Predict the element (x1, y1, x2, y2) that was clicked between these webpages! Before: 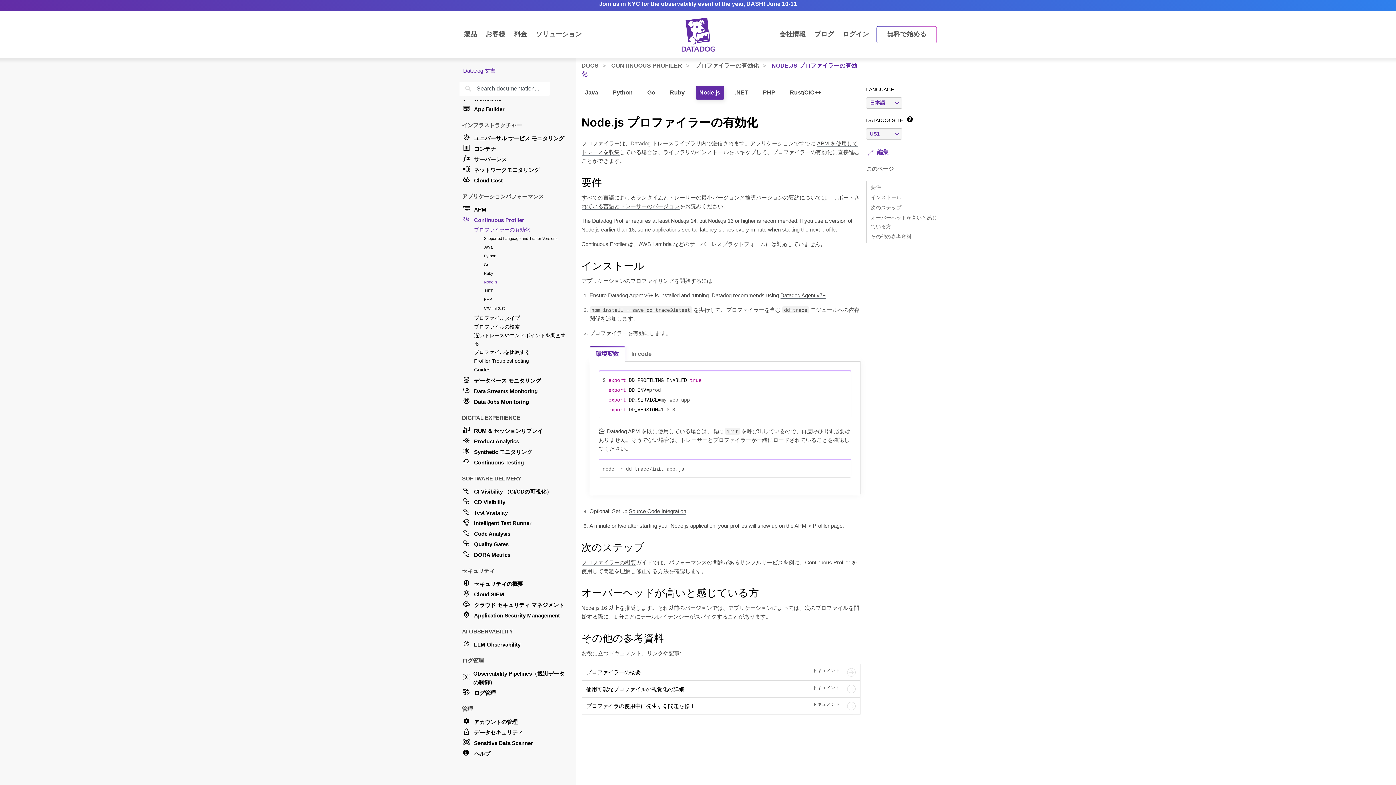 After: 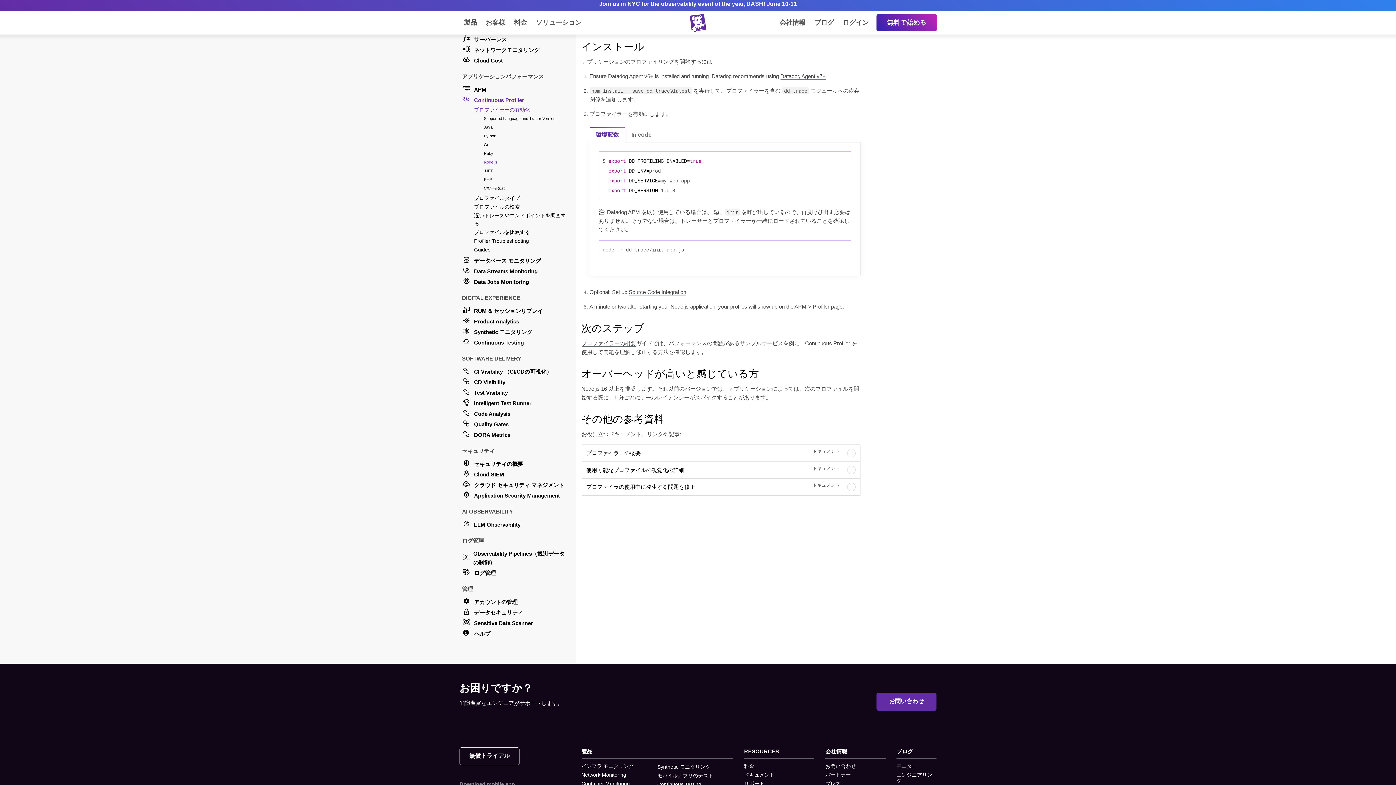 Action: label: インストール bbox: (581, 260, 644, 271)